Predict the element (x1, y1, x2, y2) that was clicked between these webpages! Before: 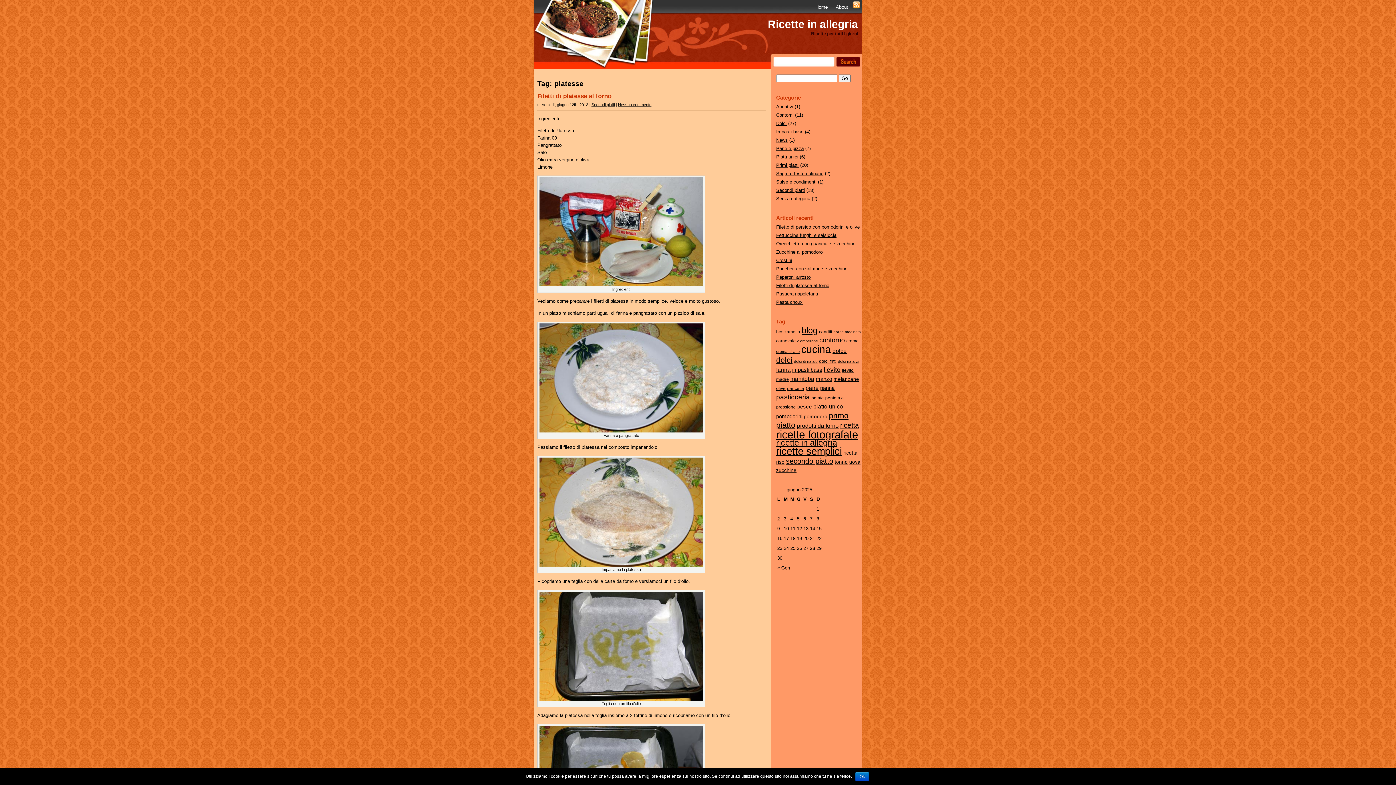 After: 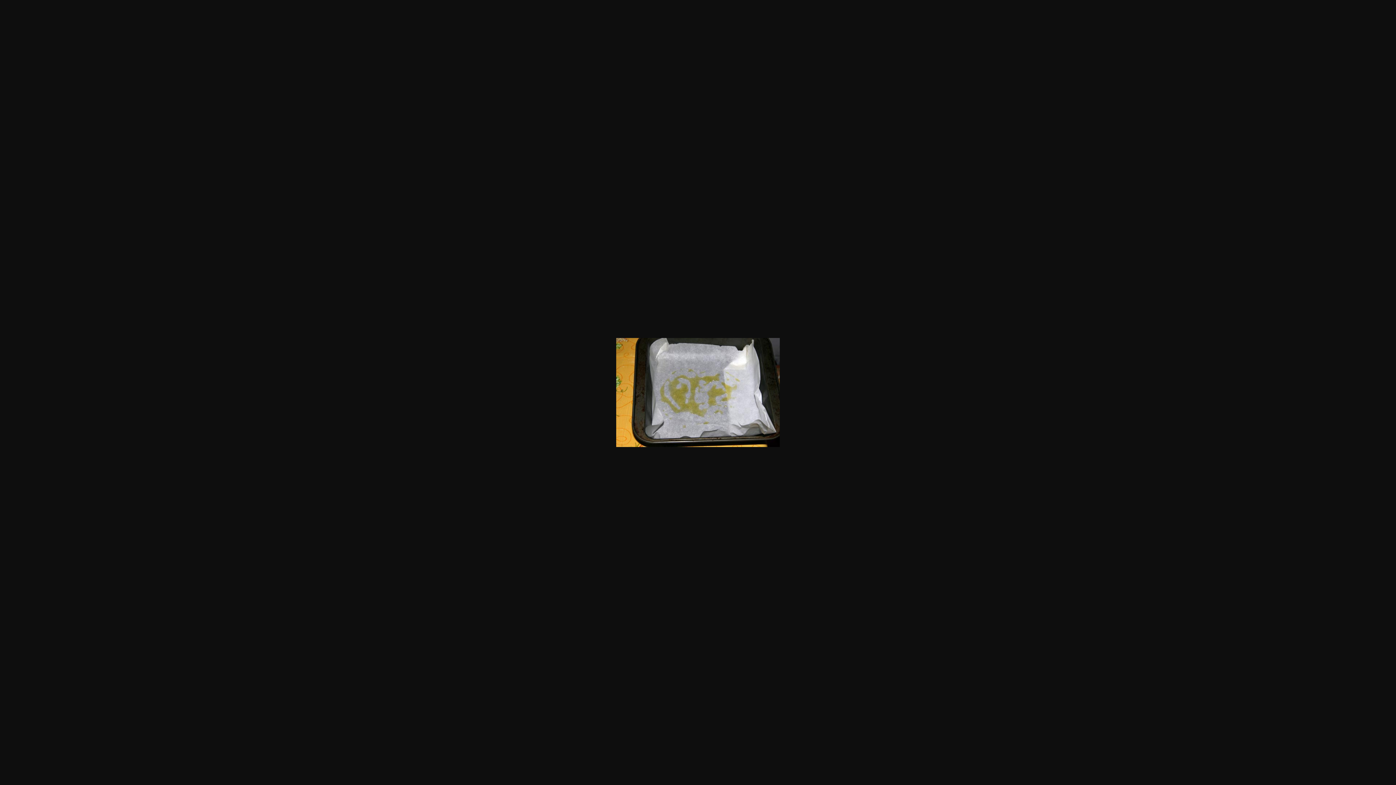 Action: bbox: (539, 696, 703, 702)